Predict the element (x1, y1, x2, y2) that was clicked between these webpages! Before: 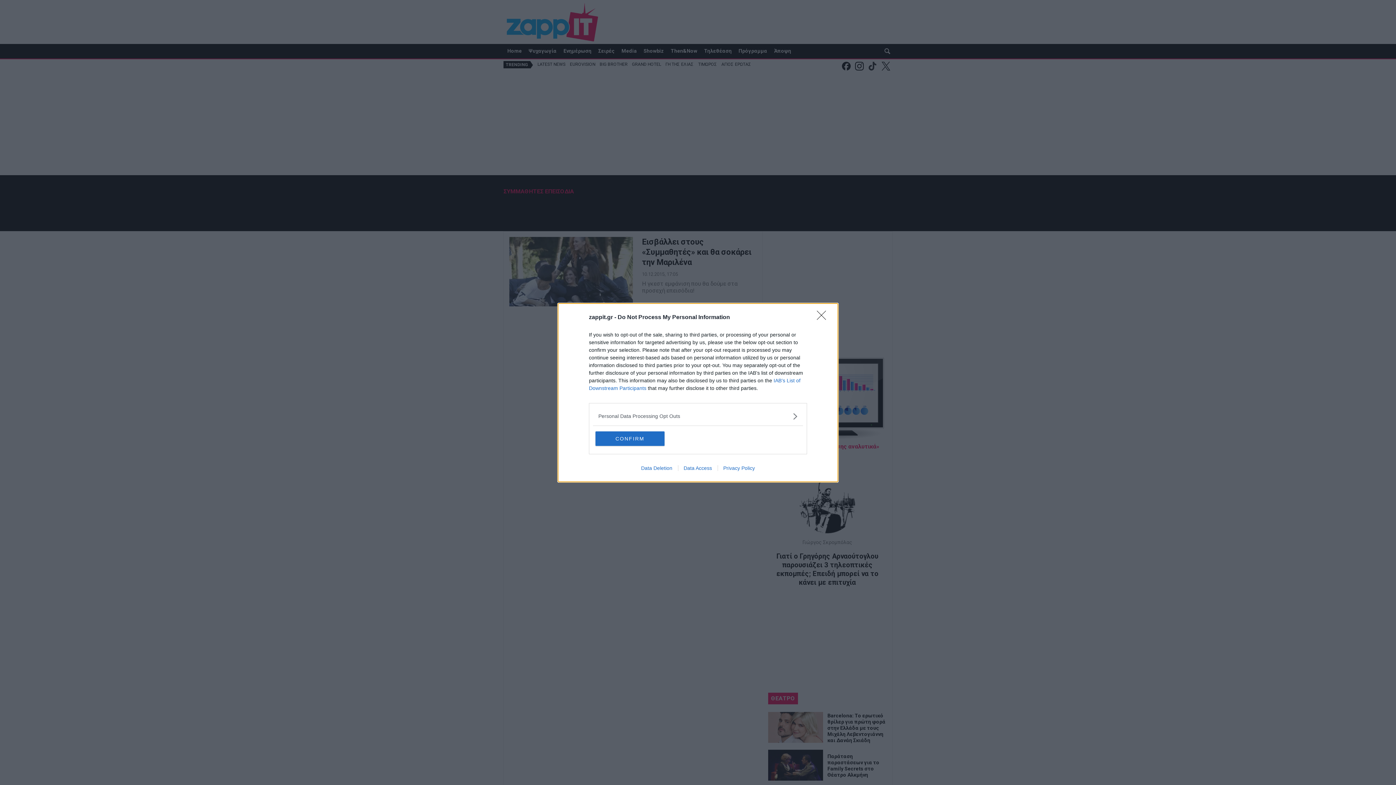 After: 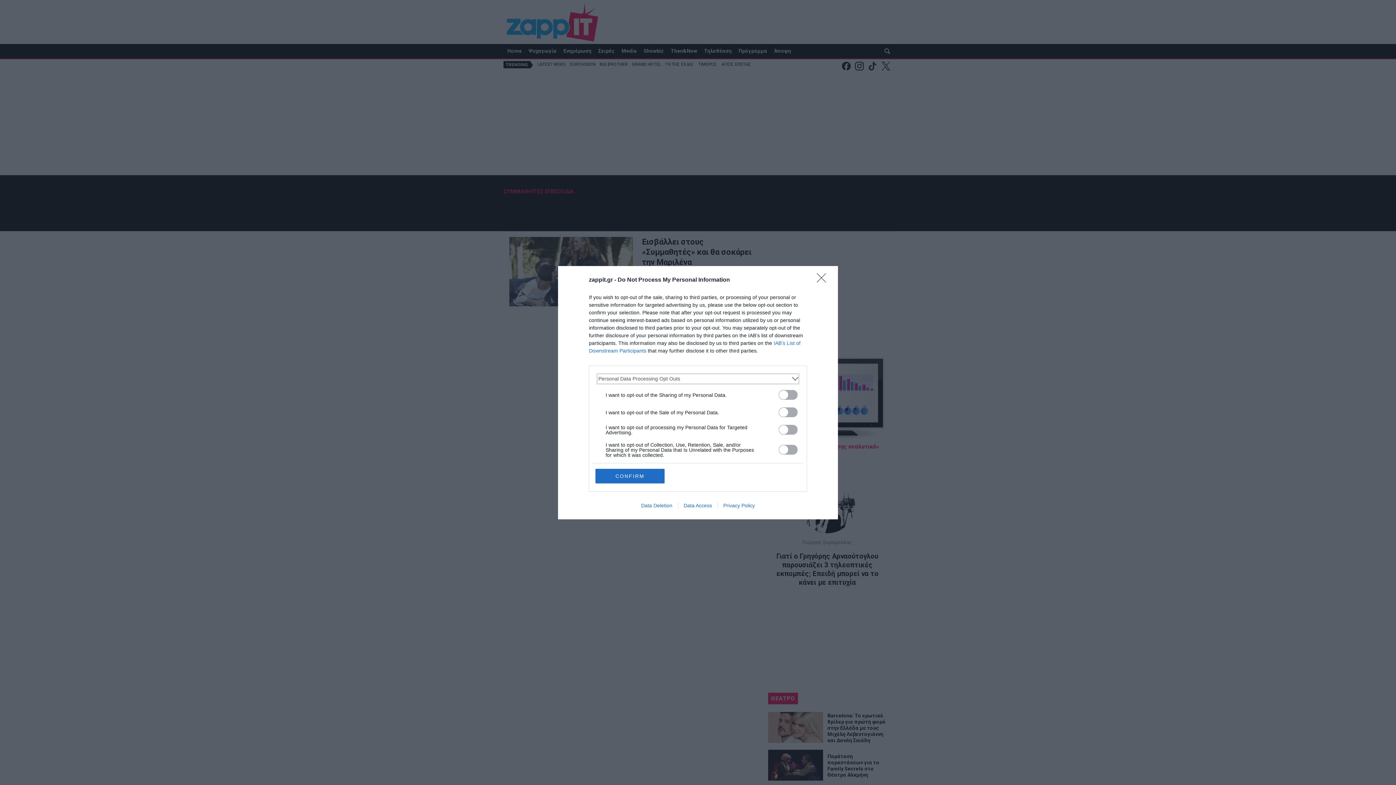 Action: bbox: (598, 412, 797, 420) label: Opt-Outs